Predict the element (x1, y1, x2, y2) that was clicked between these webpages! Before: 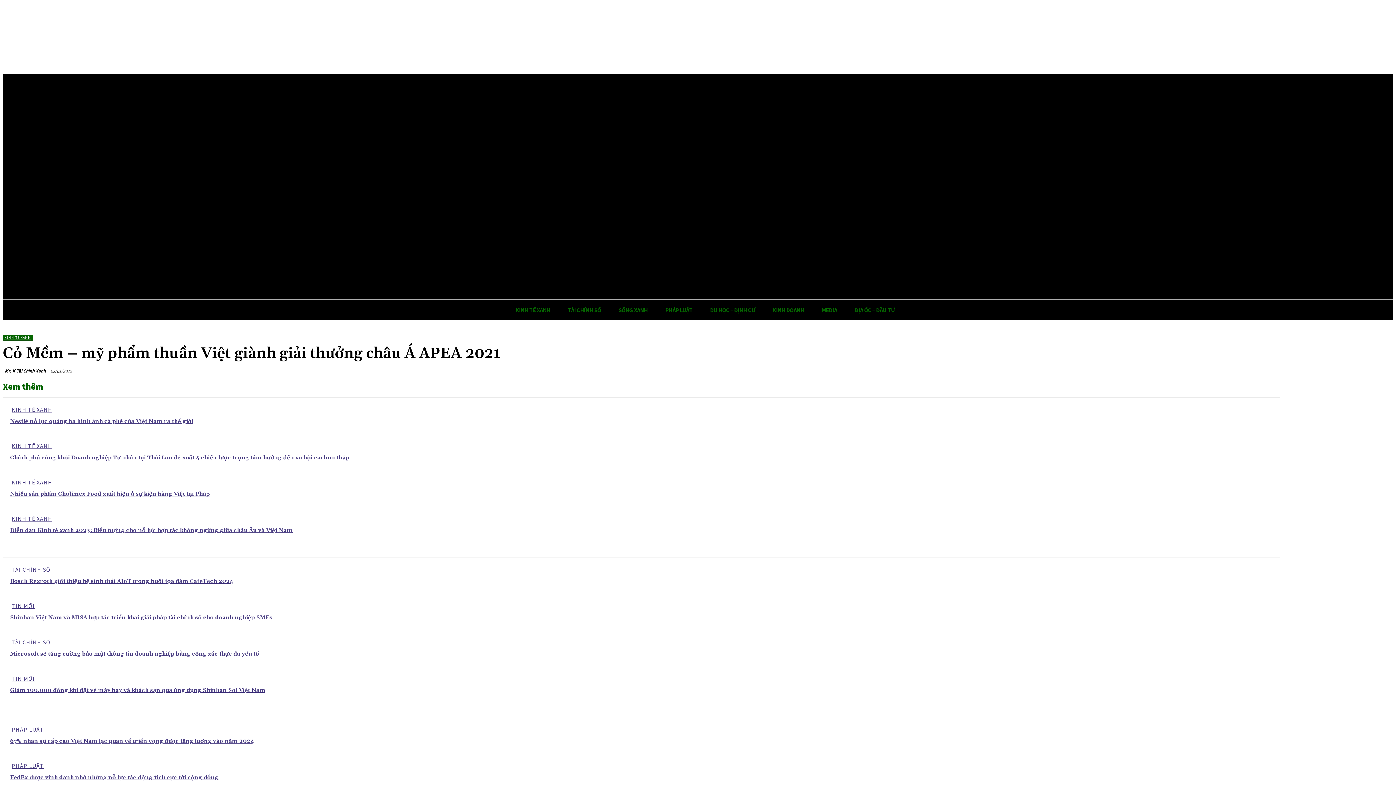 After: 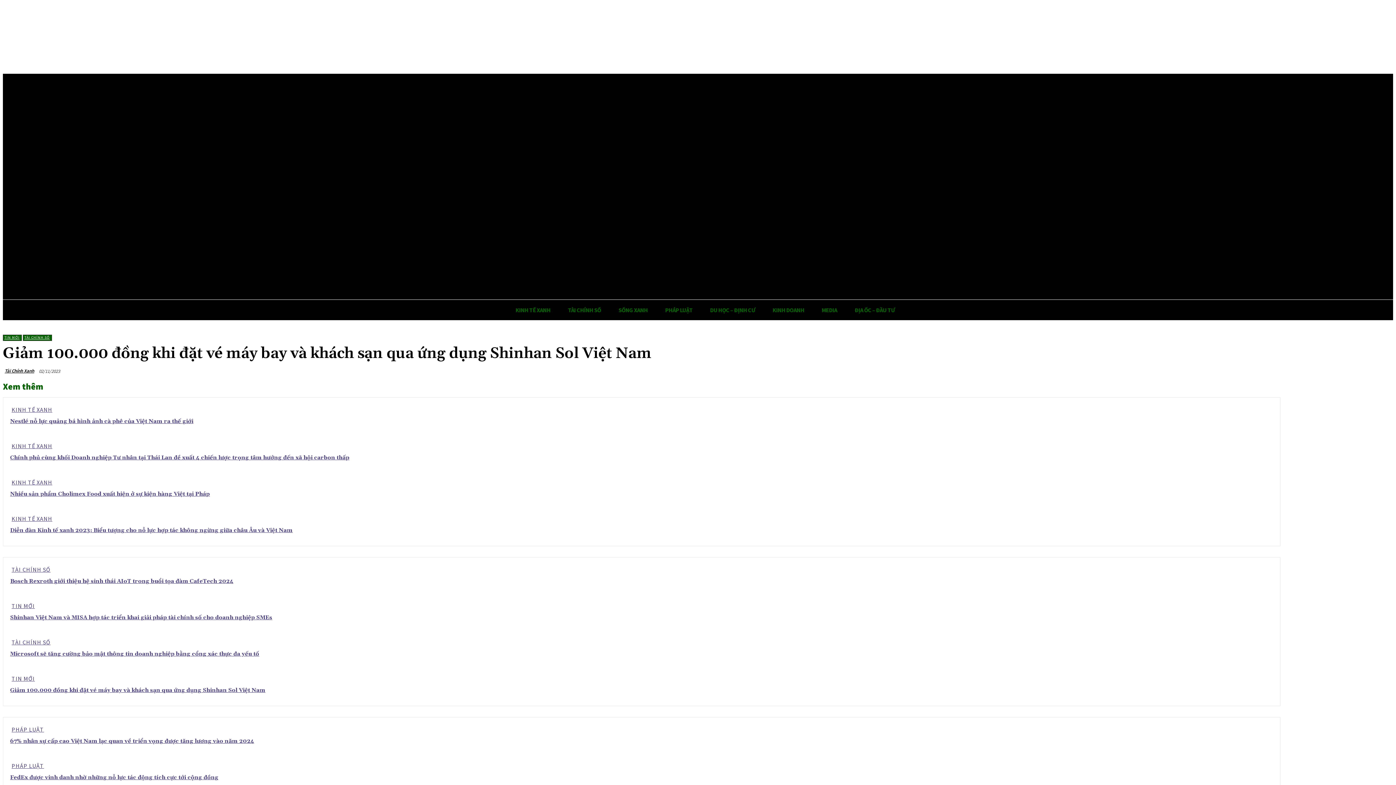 Action: label: Giảm 100.000 đồng khi đặt vé máy bay và khách sạn qua ứng dụng Shinhan Sol Việt Nam bbox: (10, 687, 265, 694)